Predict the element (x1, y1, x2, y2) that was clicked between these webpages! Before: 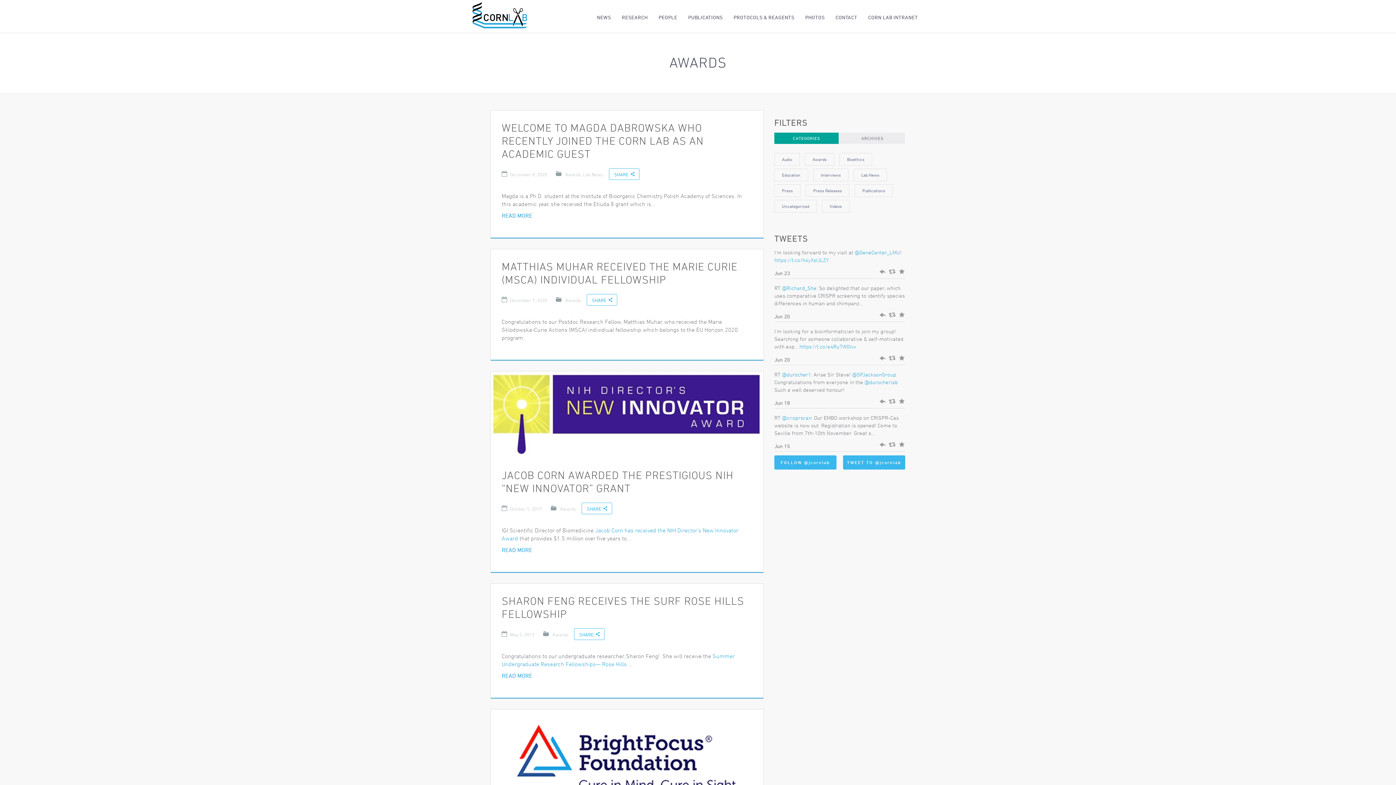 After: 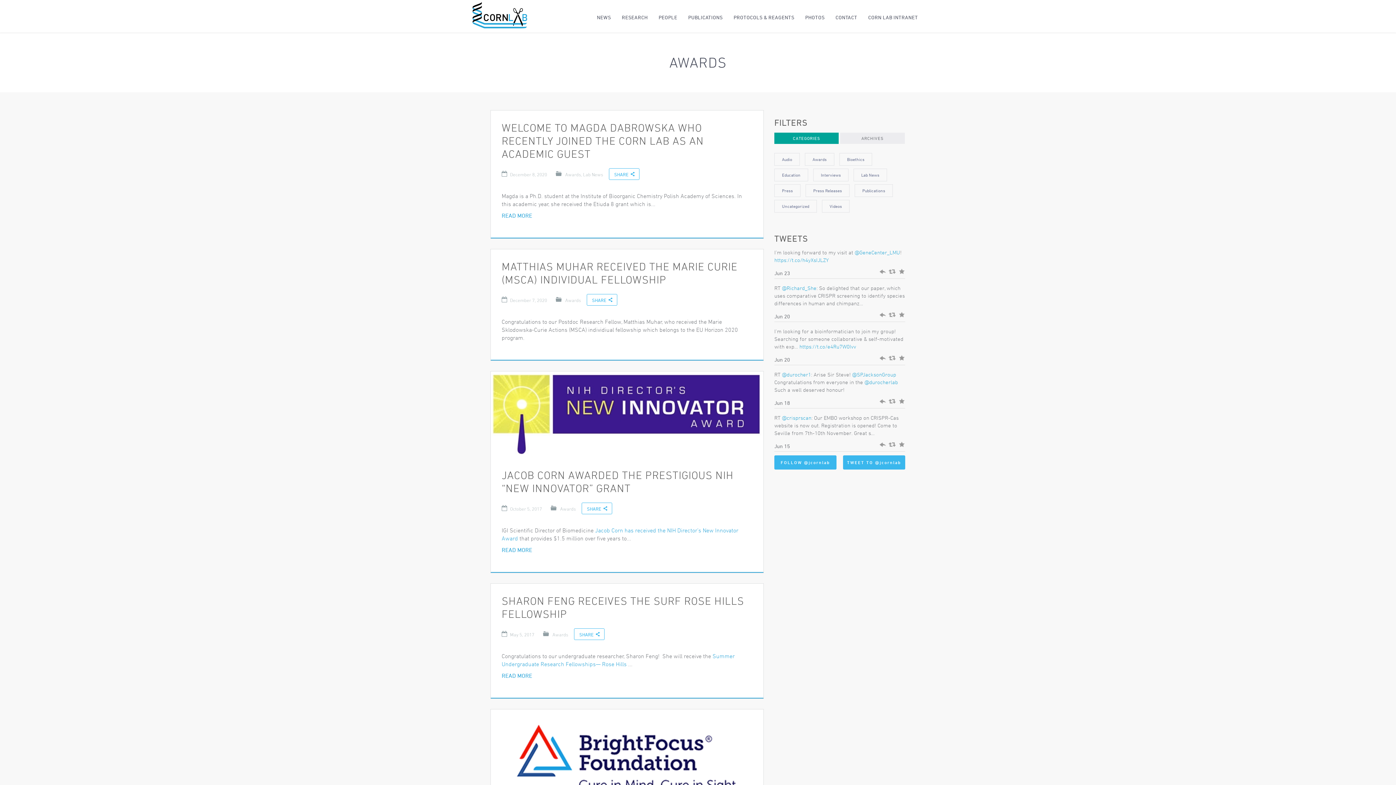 Action: bbox: (888, 397, 896, 405) label: Retweet